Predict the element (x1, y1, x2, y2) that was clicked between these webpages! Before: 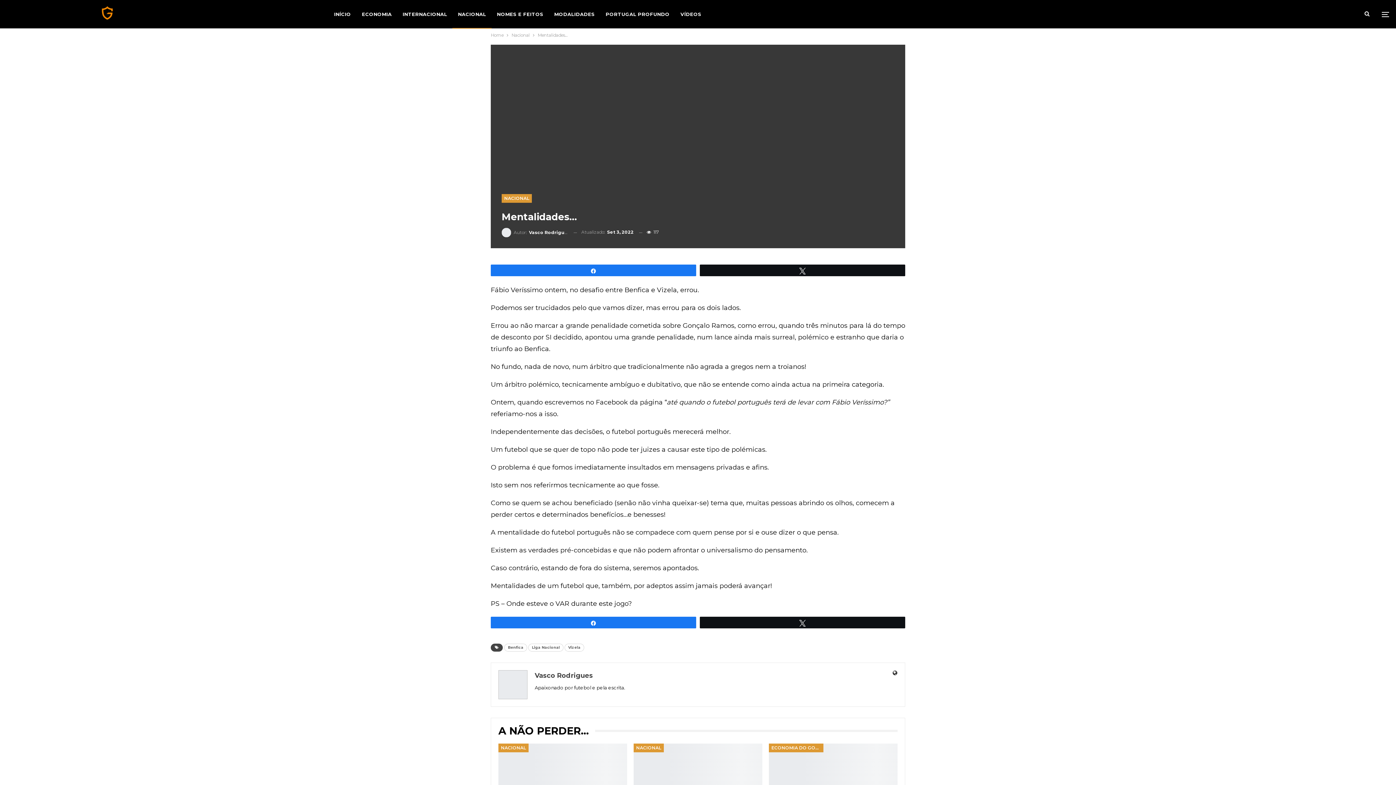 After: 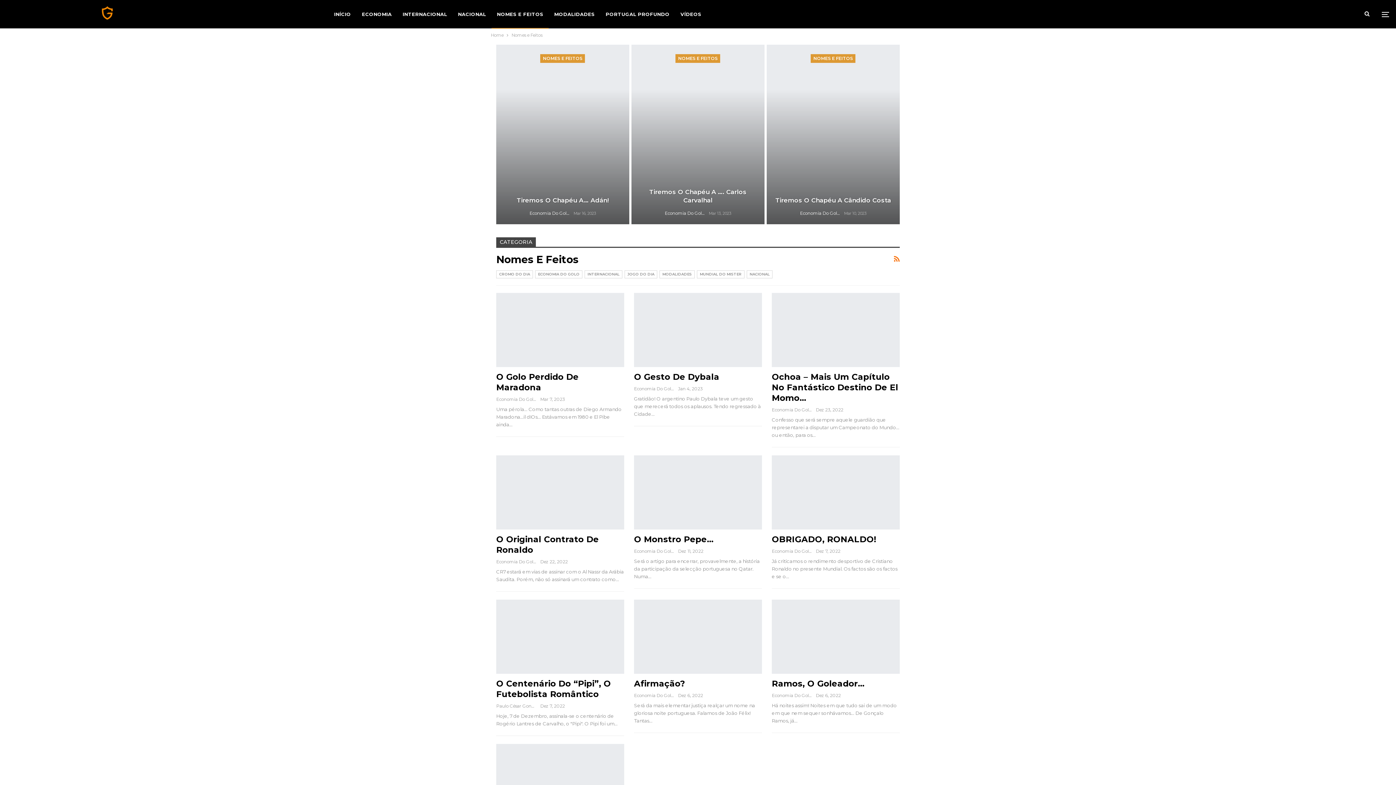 Action: label: NOMES E FEITOS bbox: (491, 0, 548, 28)